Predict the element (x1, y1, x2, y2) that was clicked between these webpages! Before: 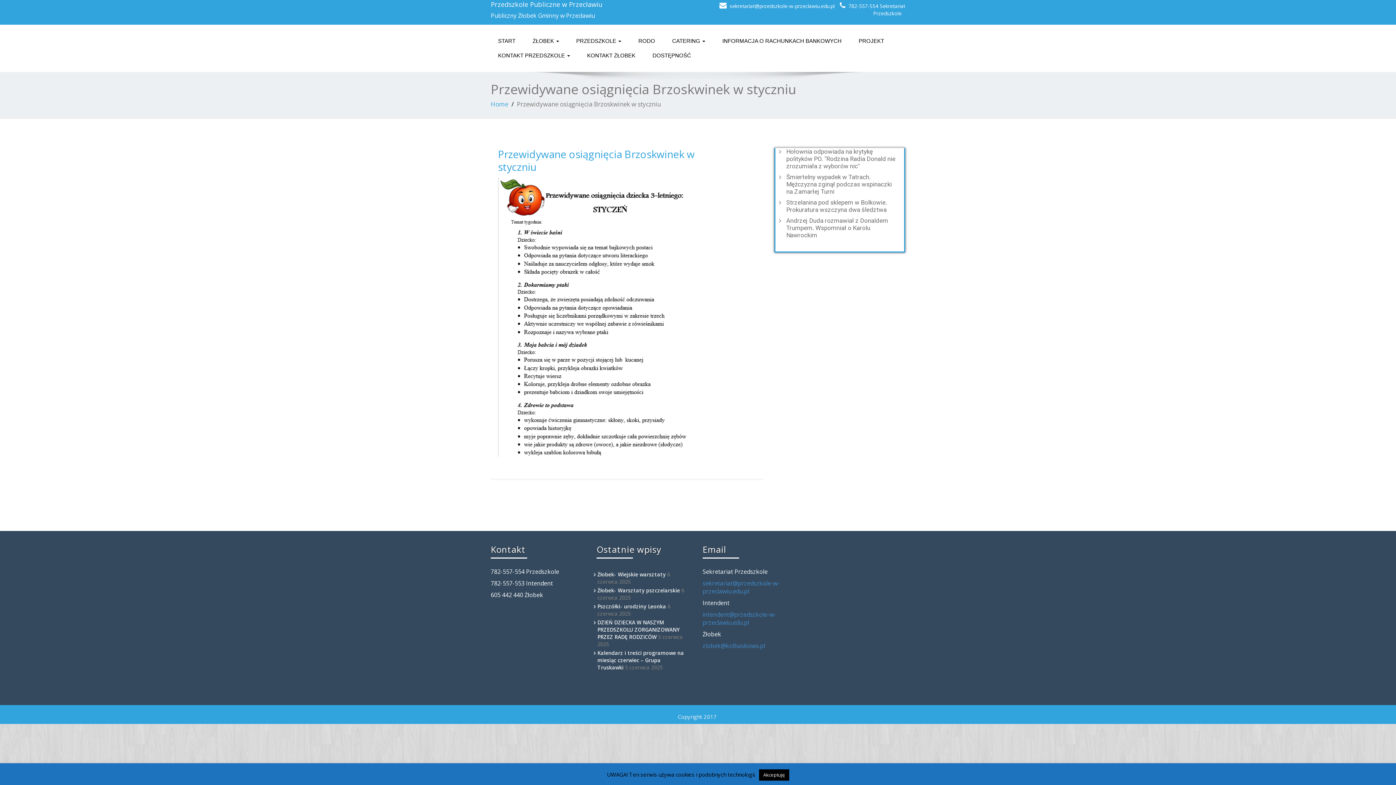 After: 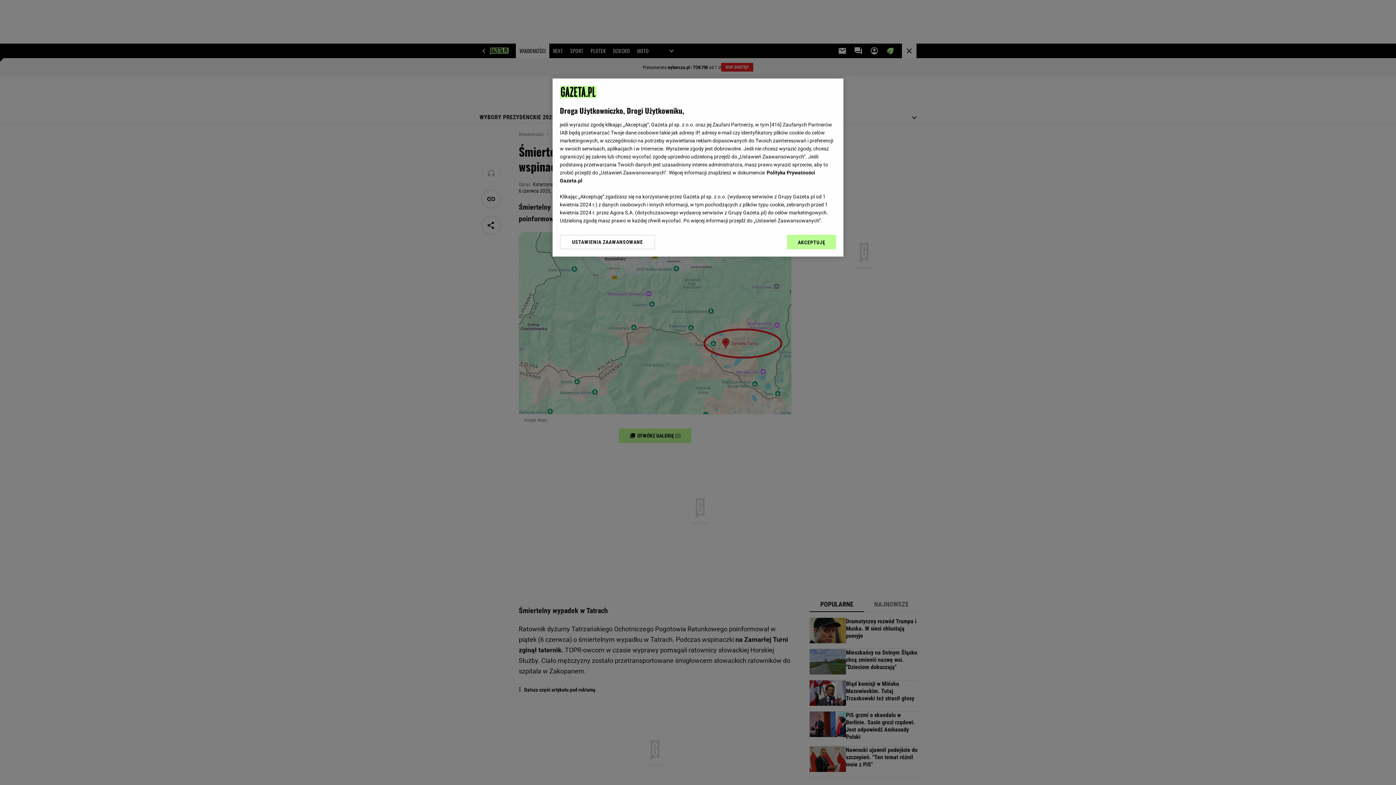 Action: label: Śmiertelny wypadek w Tatrach. Mężczyzna zginął podczas wspinaczki na Zamarłej Turni bbox: (782, 173, 897, 195)